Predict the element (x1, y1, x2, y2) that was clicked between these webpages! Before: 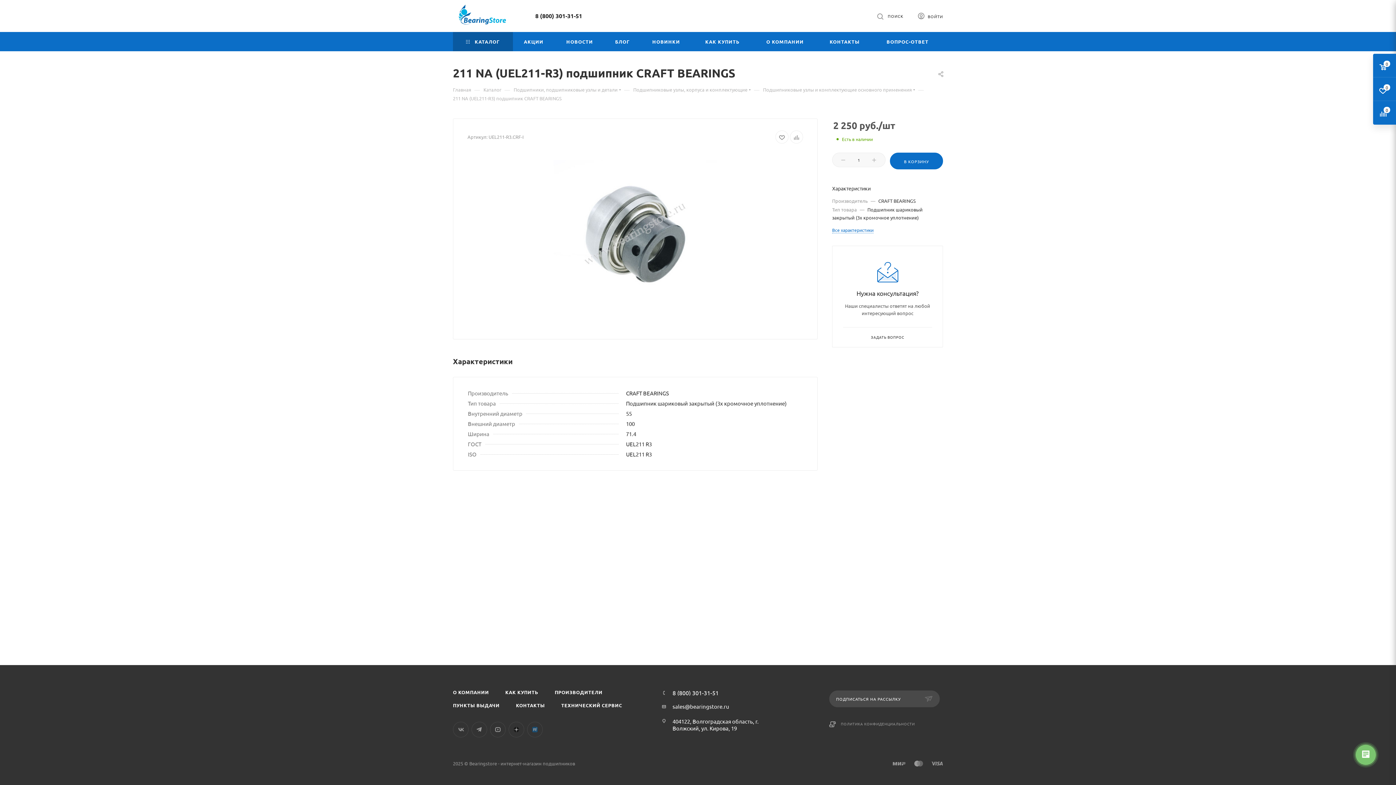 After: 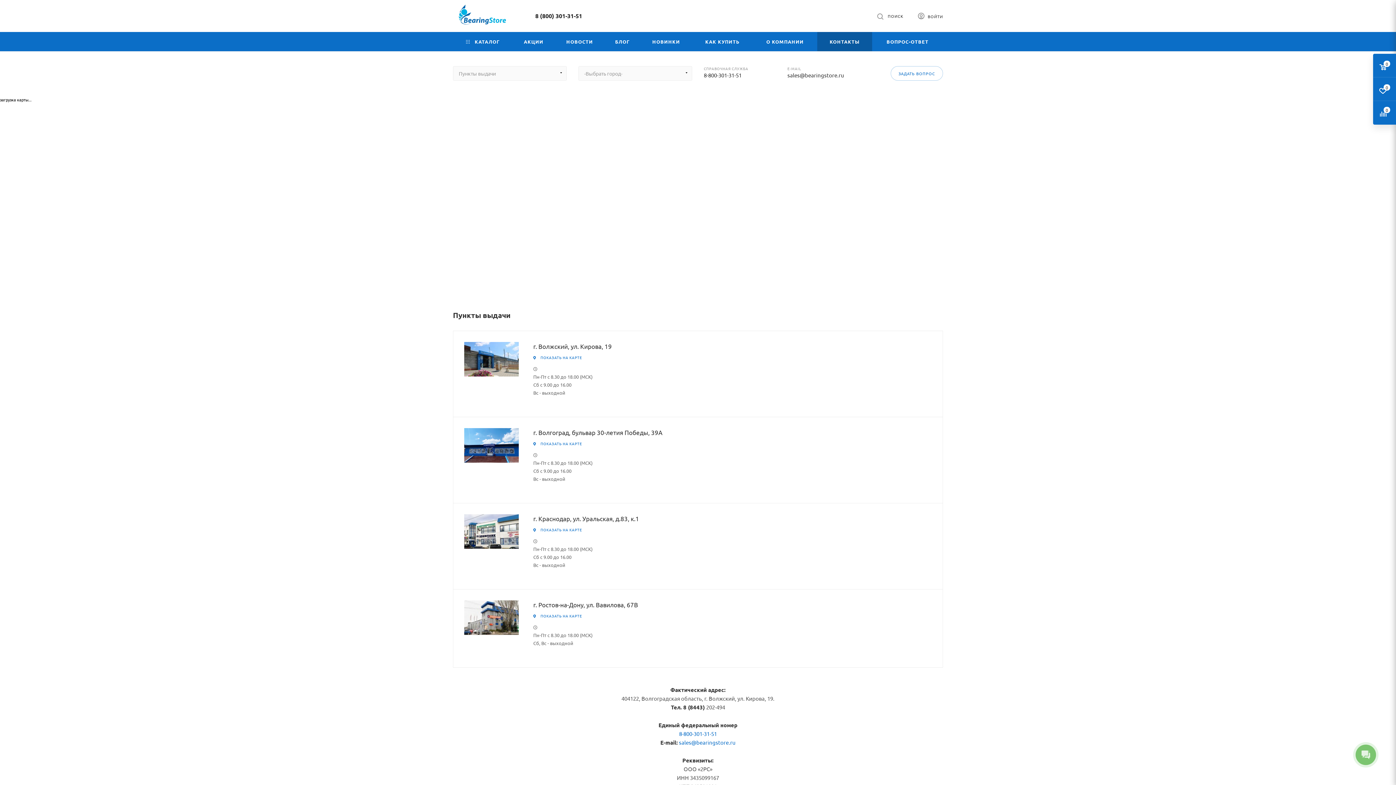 Action: bbox: (445, 699, 507, 712) label: ПУНКТЫ ВЫДАЧИ